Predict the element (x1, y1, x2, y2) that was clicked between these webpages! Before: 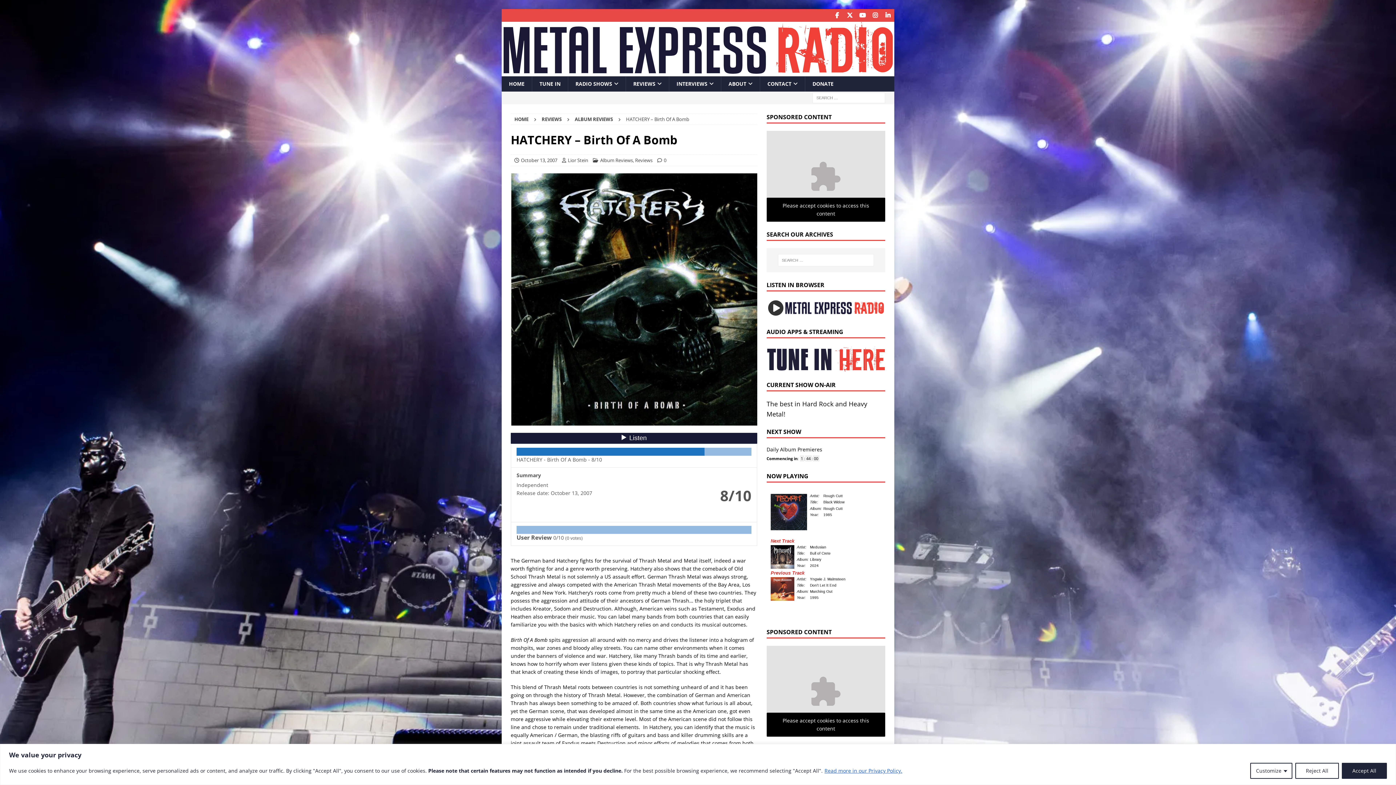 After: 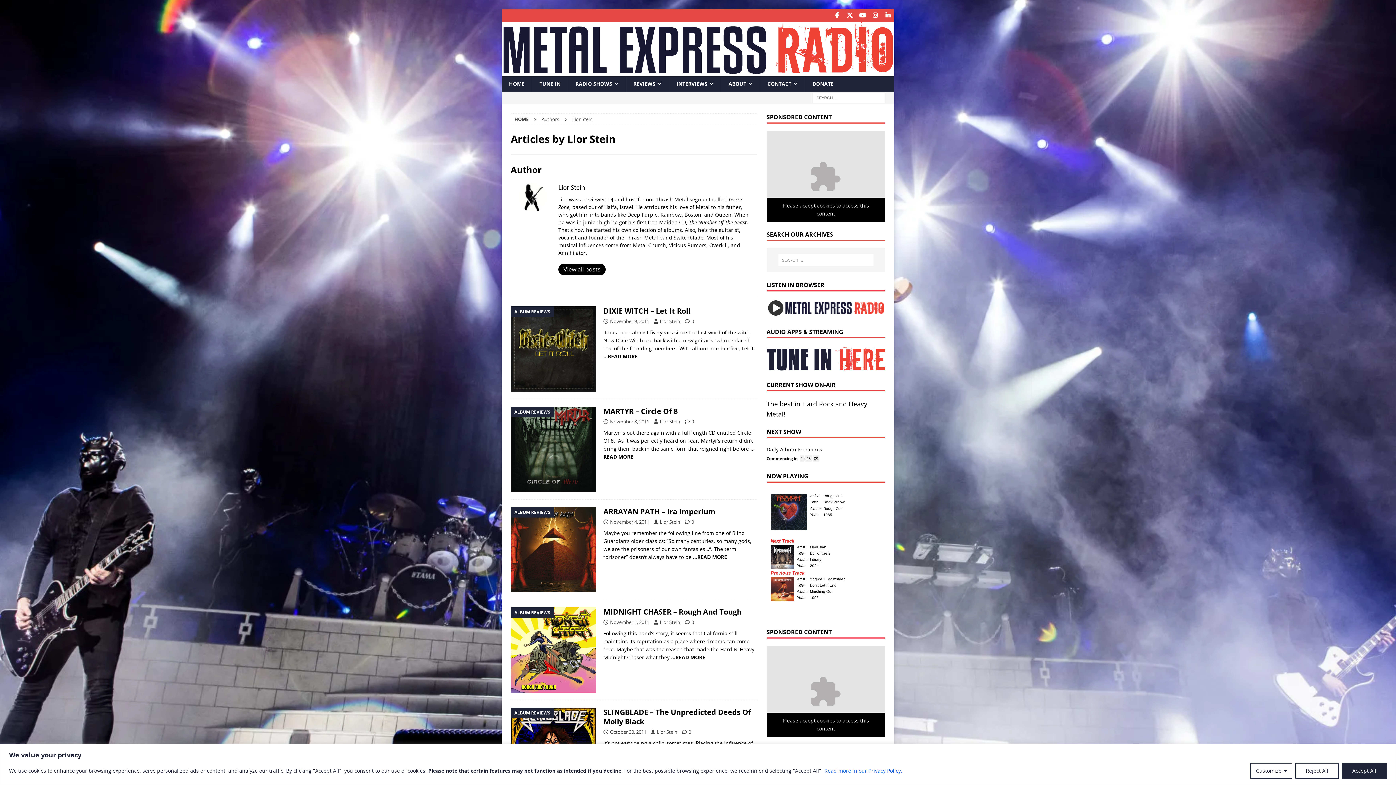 Action: label: Lior Stein bbox: (568, 157, 588, 163)